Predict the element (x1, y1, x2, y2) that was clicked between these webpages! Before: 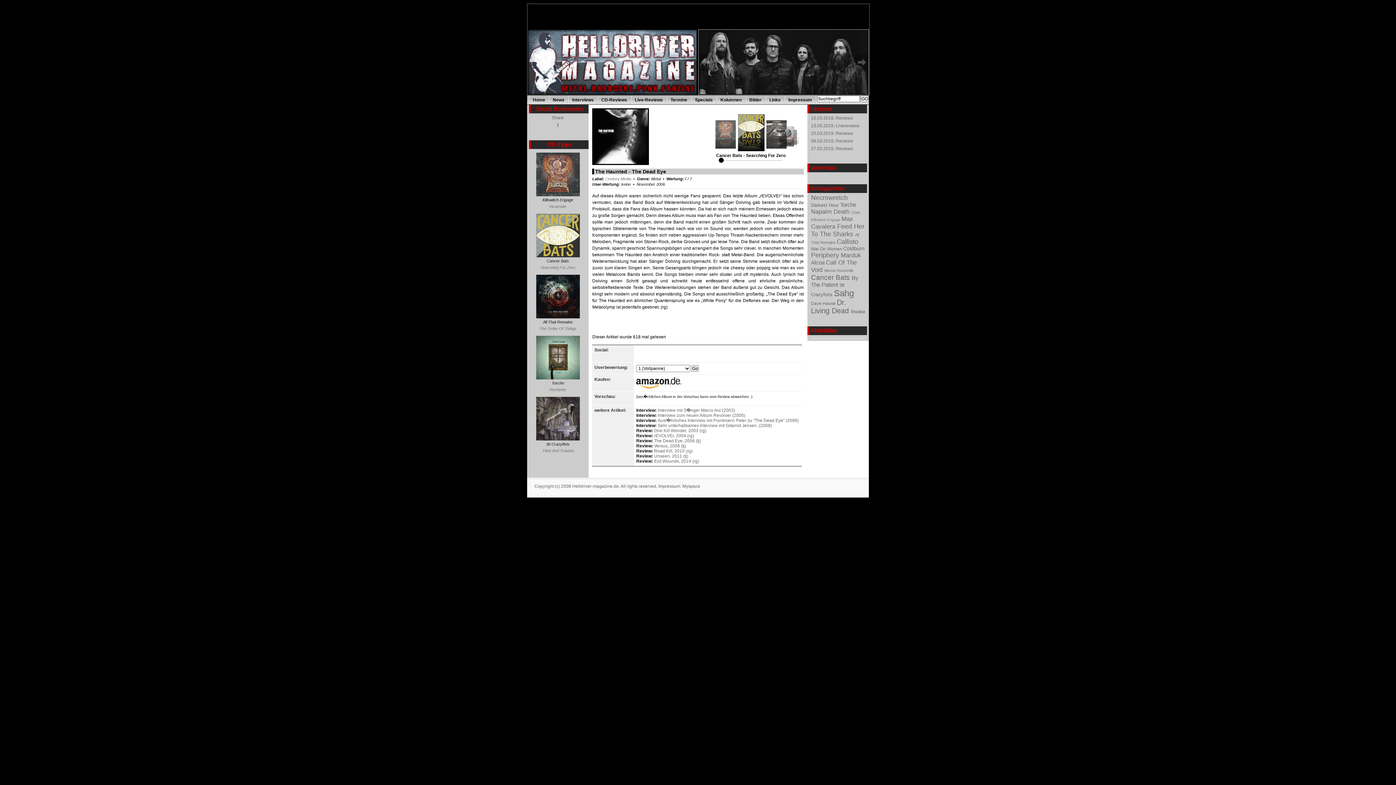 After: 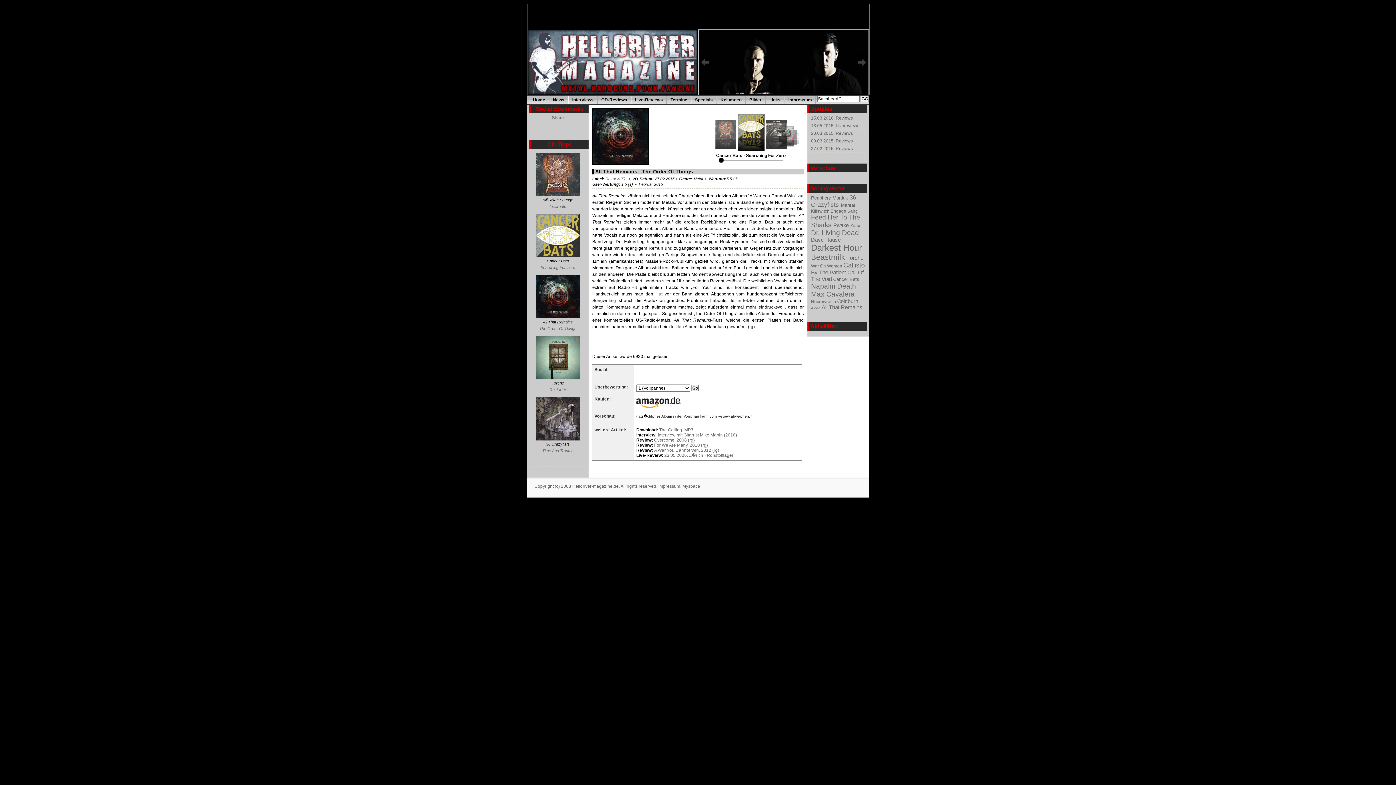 Action: bbox: (536, 314, 579, 319)